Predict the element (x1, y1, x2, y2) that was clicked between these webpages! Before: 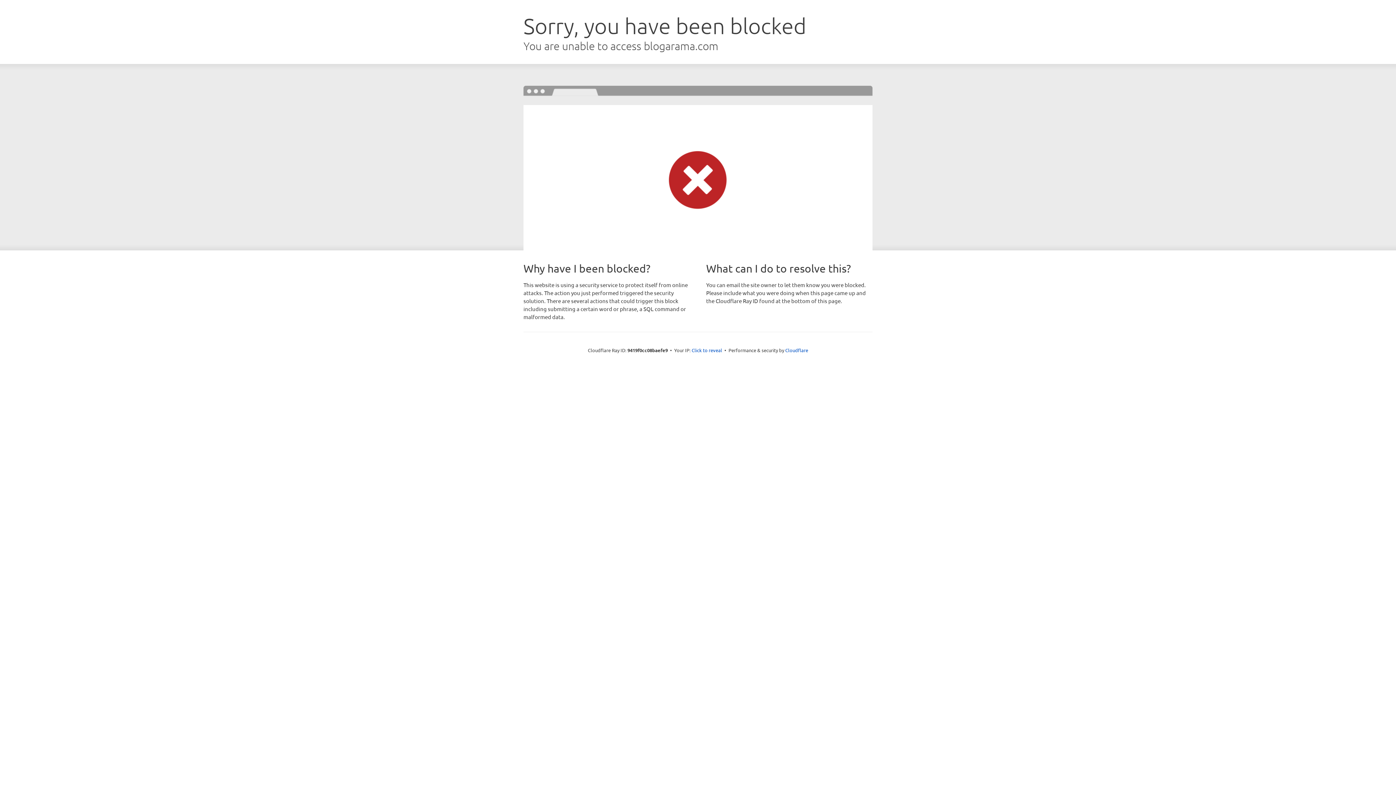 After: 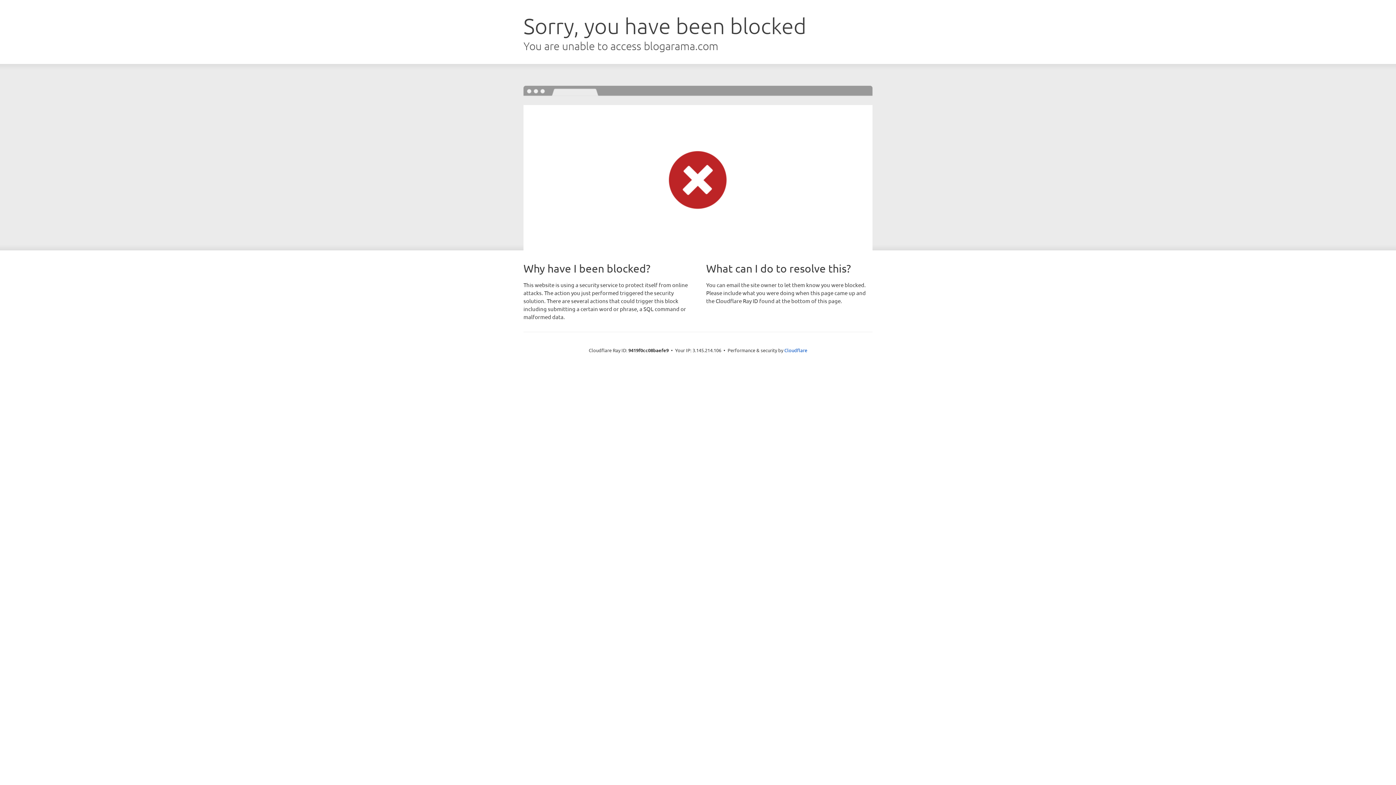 Action: bbox: (691, 346, 722, 353) label: Click to reveal